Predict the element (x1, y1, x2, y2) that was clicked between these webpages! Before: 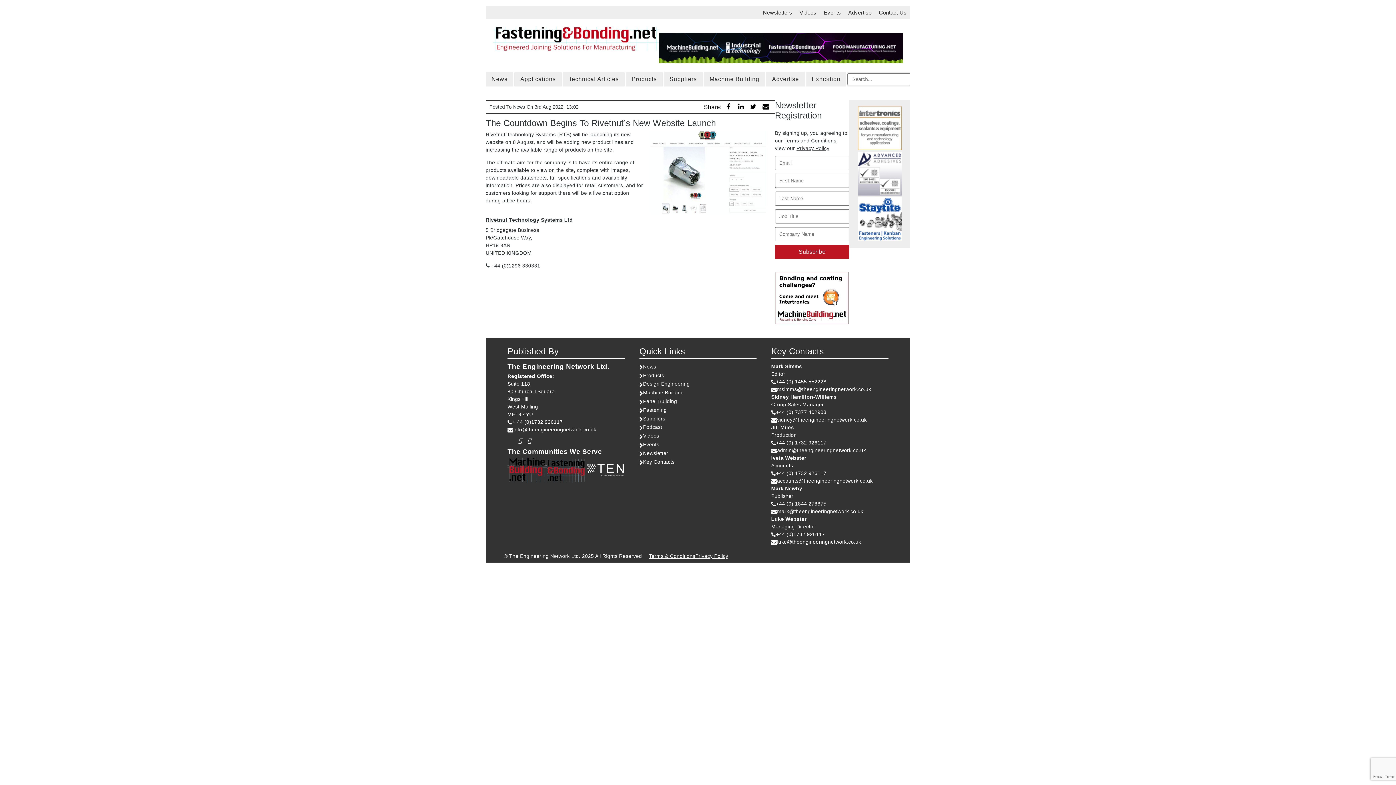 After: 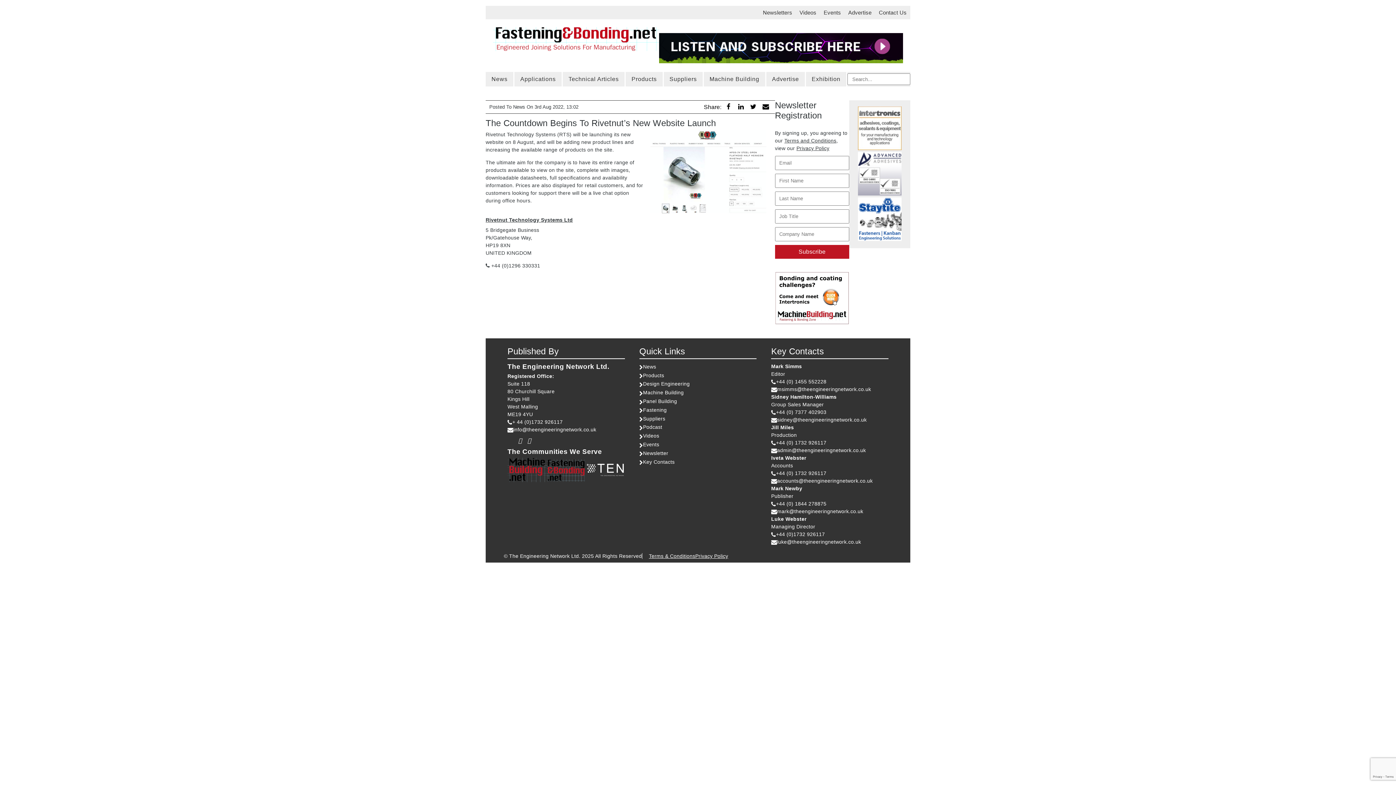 Action: label: accounts@theengineeringnetwork.co.uk bbox: (771, 477, 888, 485)